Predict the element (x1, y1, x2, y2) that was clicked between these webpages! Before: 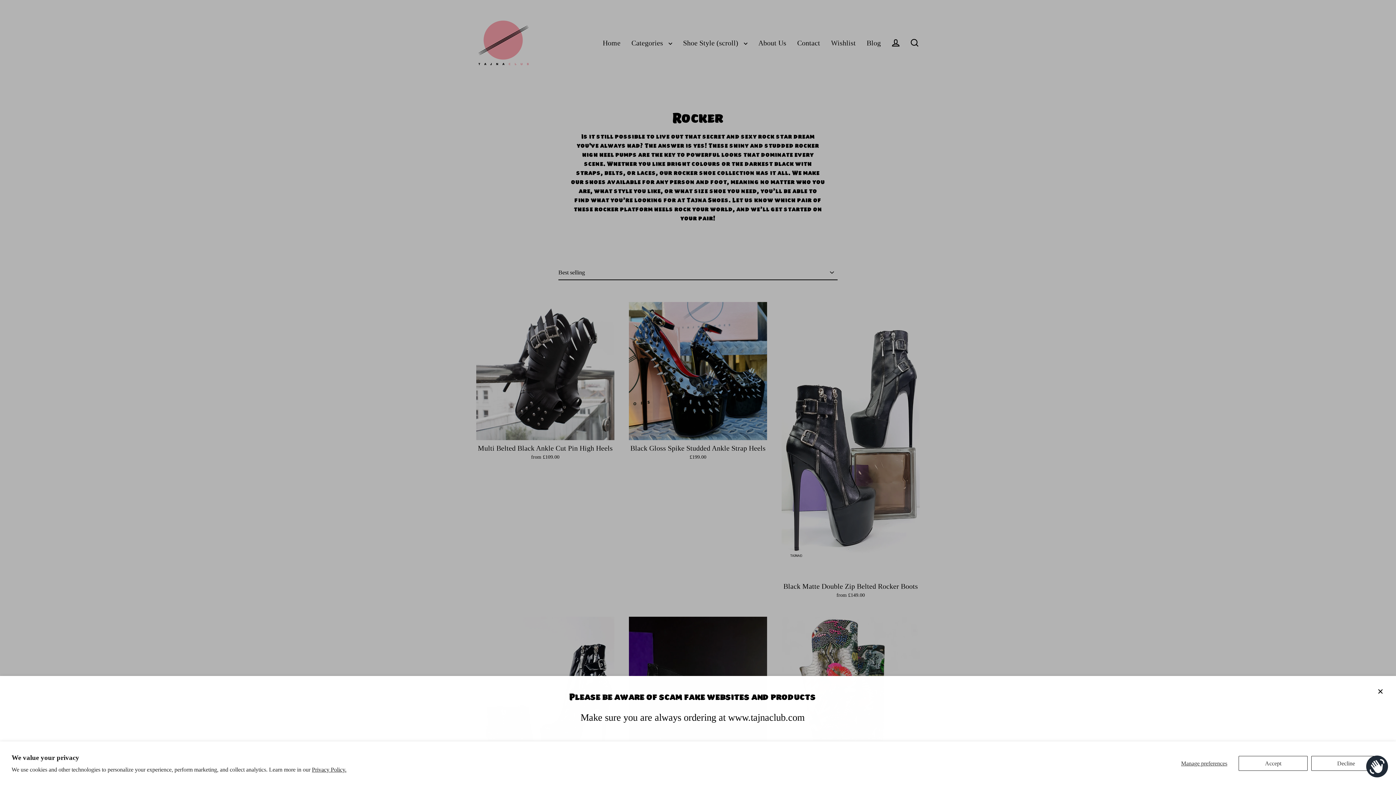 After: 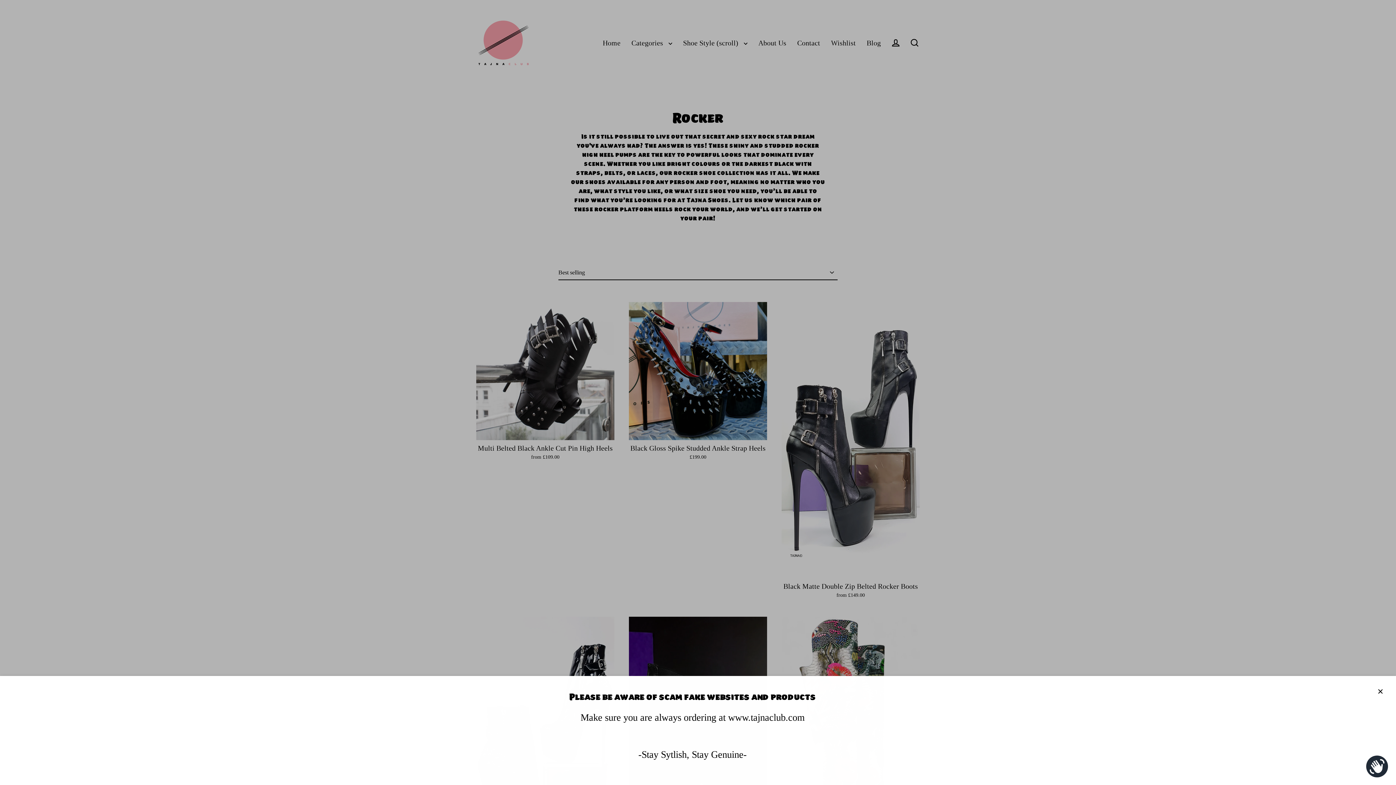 Action: bbox: (1311, 756, 1381, 771) label: Decline